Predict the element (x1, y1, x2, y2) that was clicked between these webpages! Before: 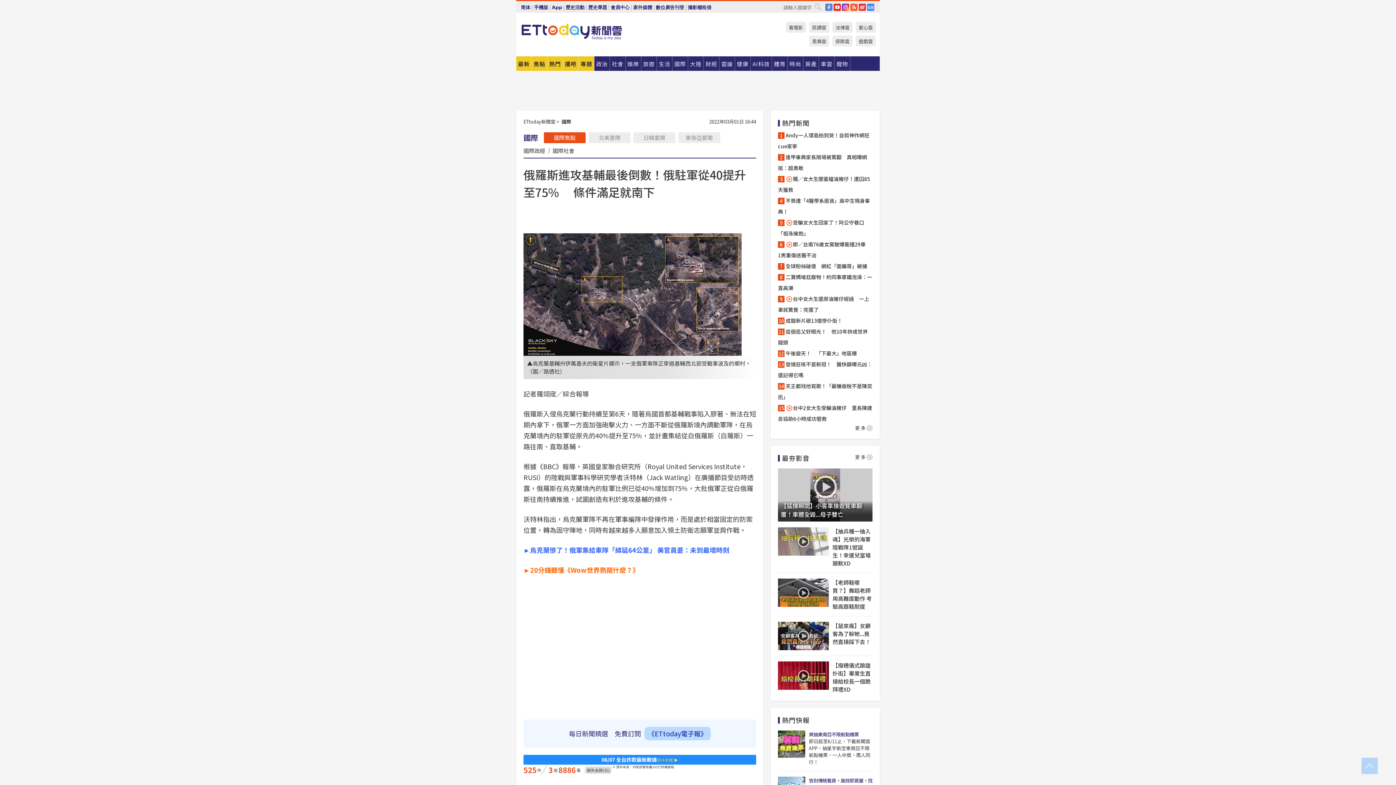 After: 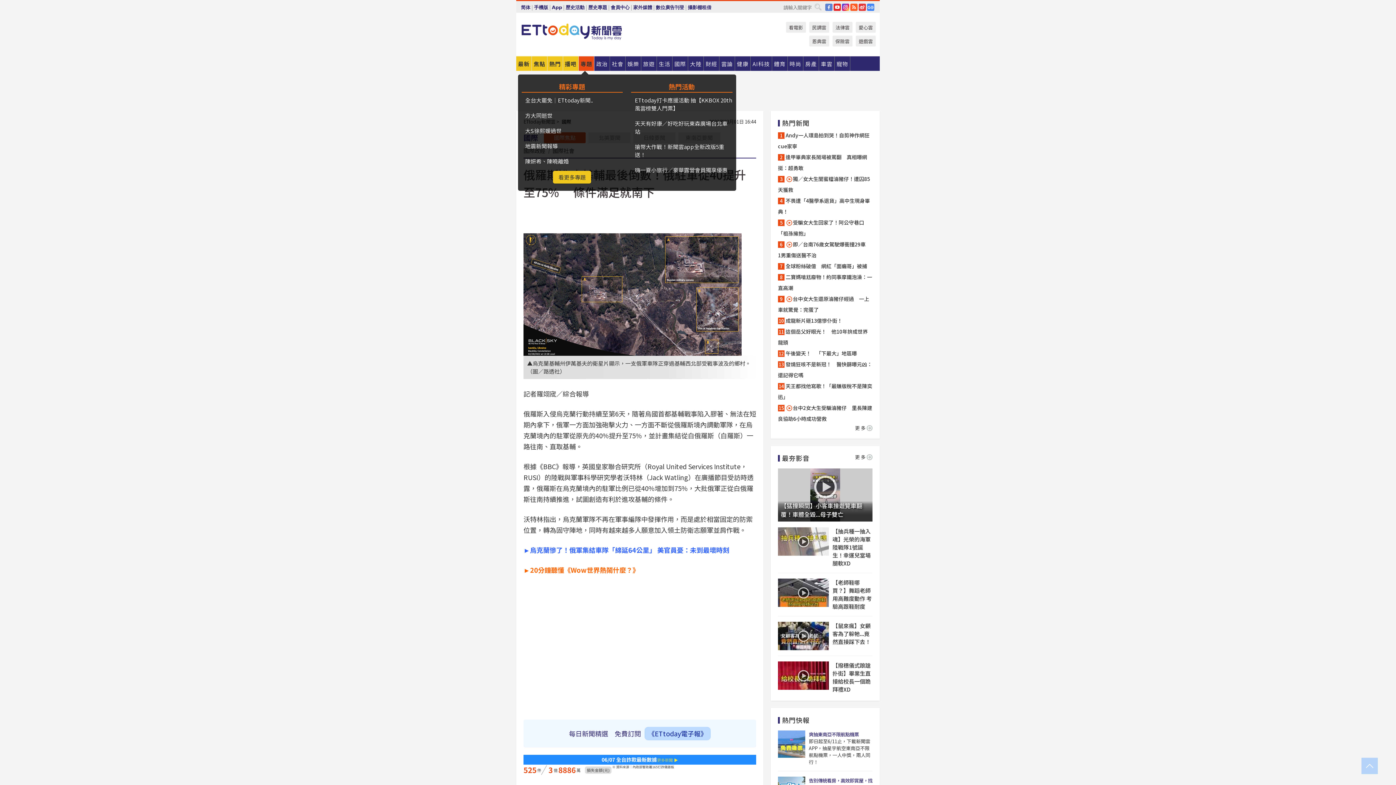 Action: bbox: (578, 56, 594, 70) label: 專題